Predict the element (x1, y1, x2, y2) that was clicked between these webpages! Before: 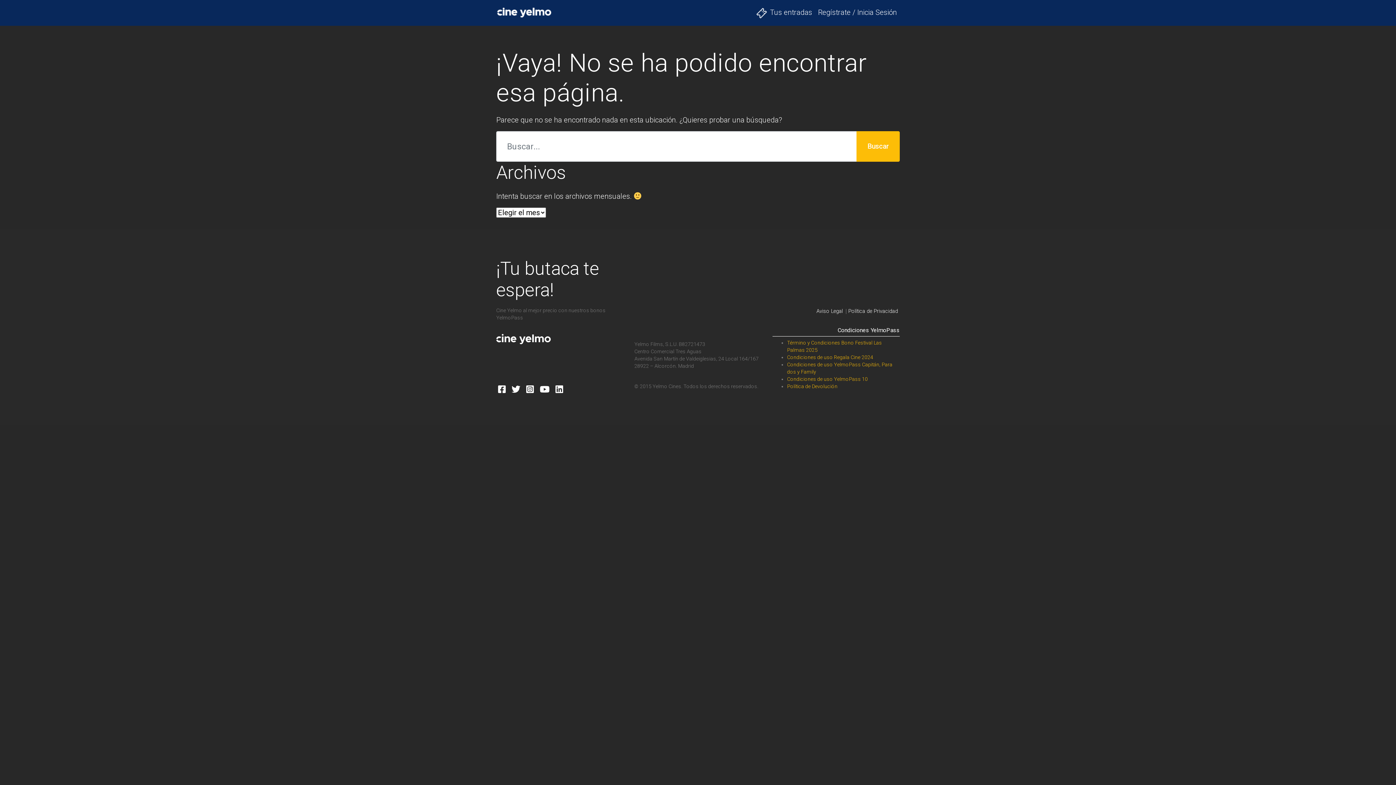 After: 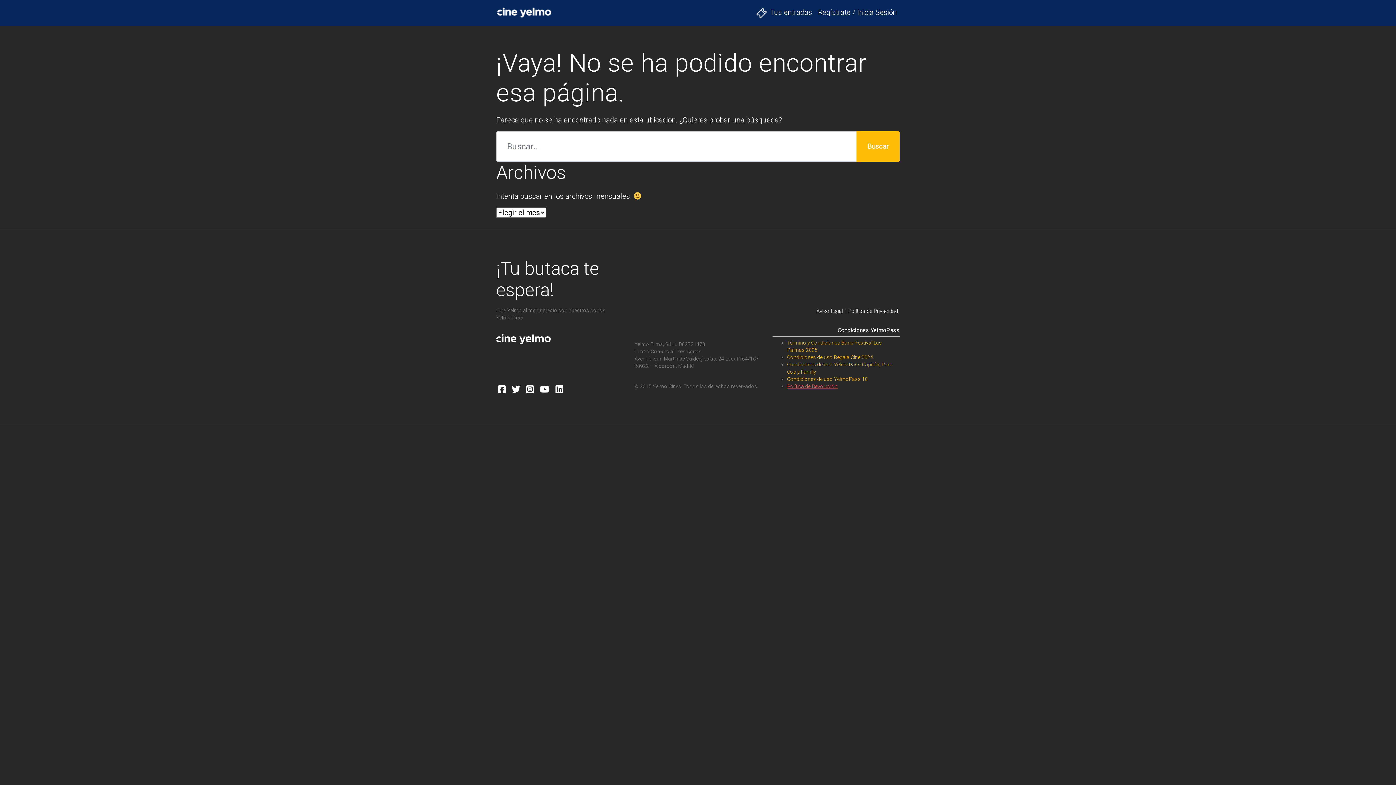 Action: bbox: (787, 383, 837, 389) label: Política de Devolución